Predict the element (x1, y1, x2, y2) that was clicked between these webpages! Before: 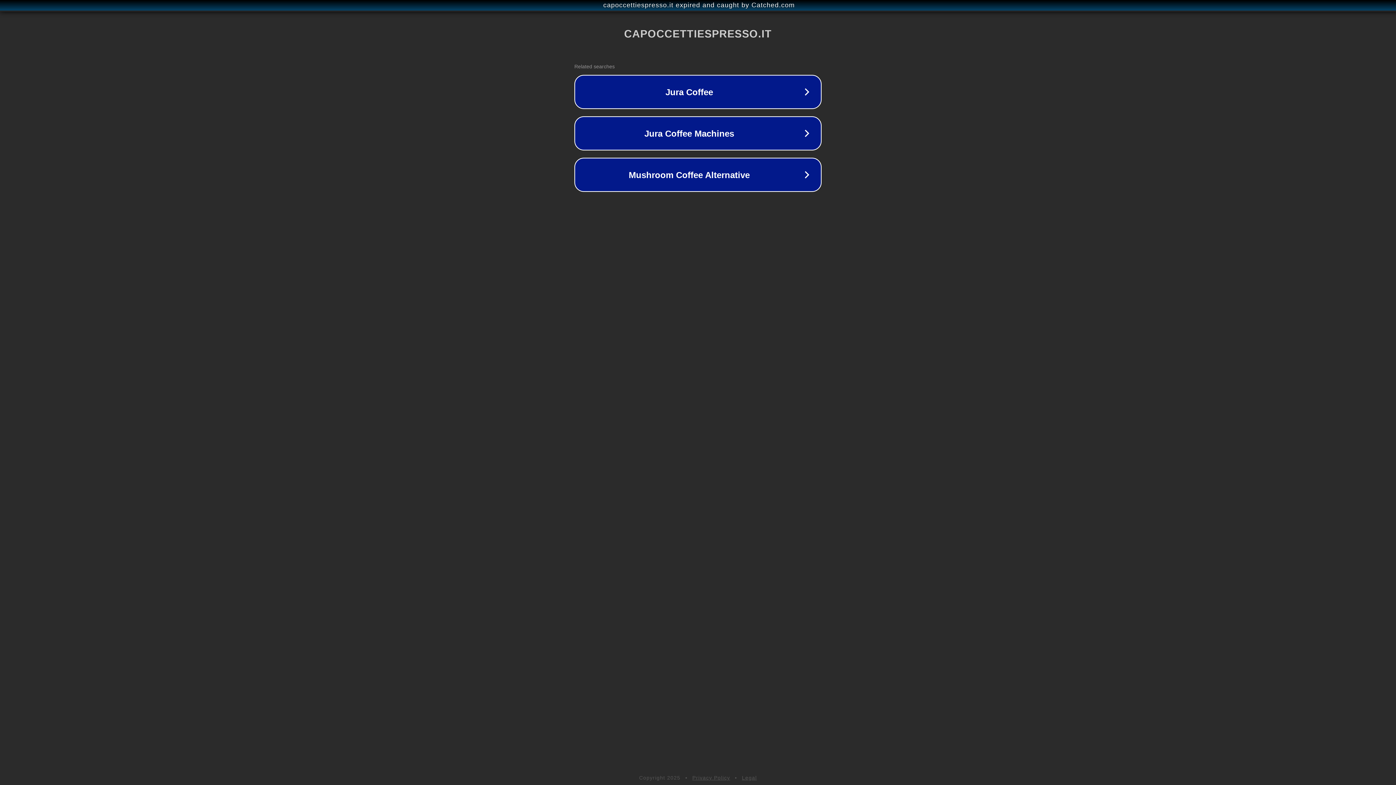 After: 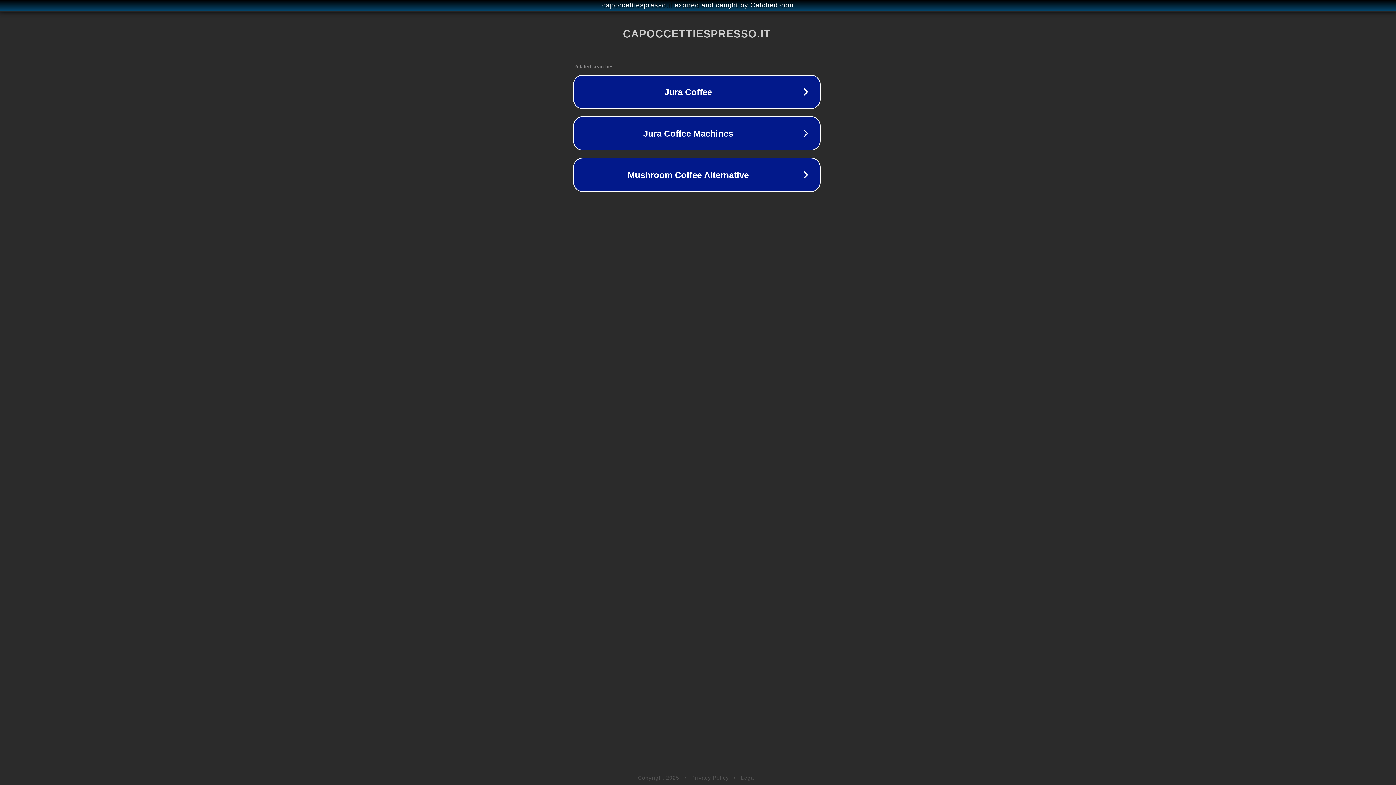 Action: label: capoccettiespresso.it expired and caught by Catched.com bbox: (1, 1, 1397, 9)